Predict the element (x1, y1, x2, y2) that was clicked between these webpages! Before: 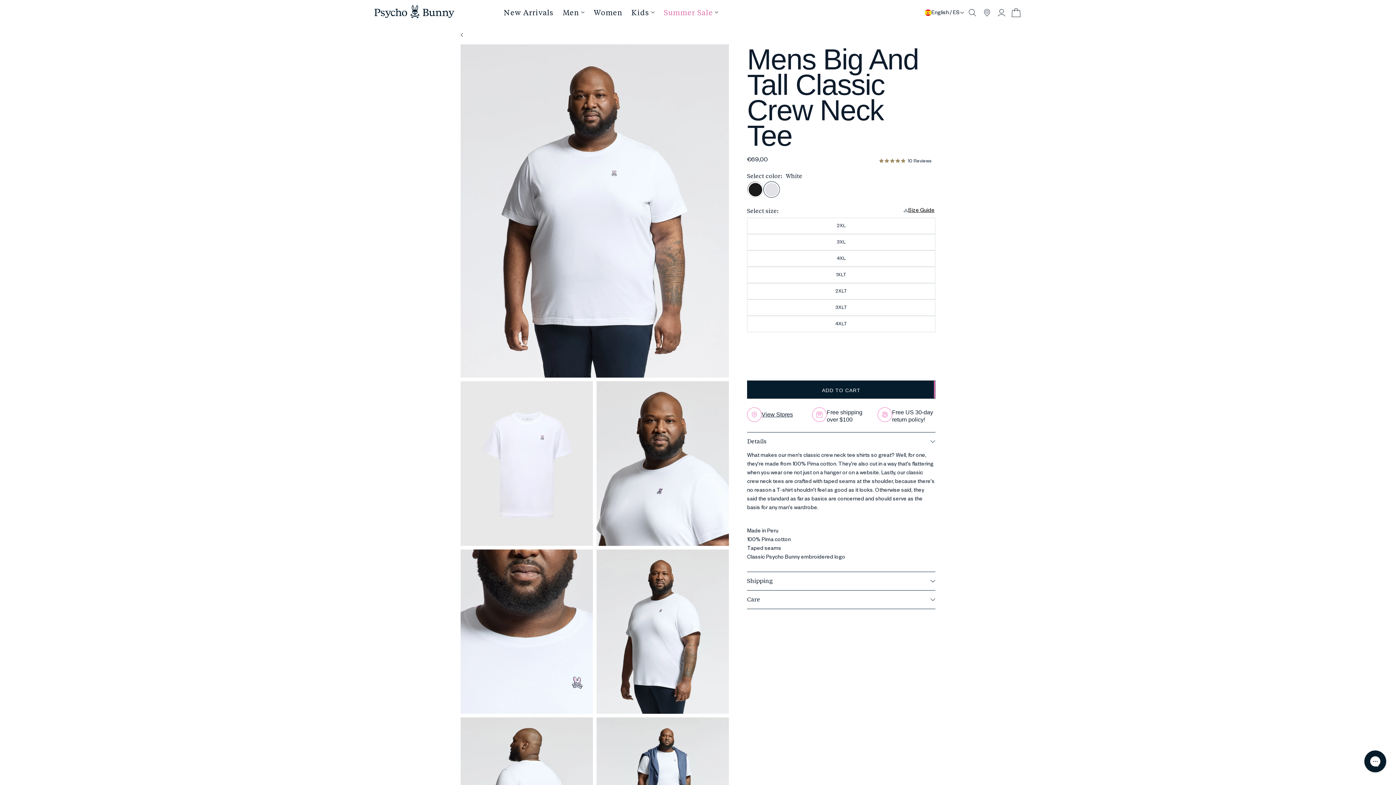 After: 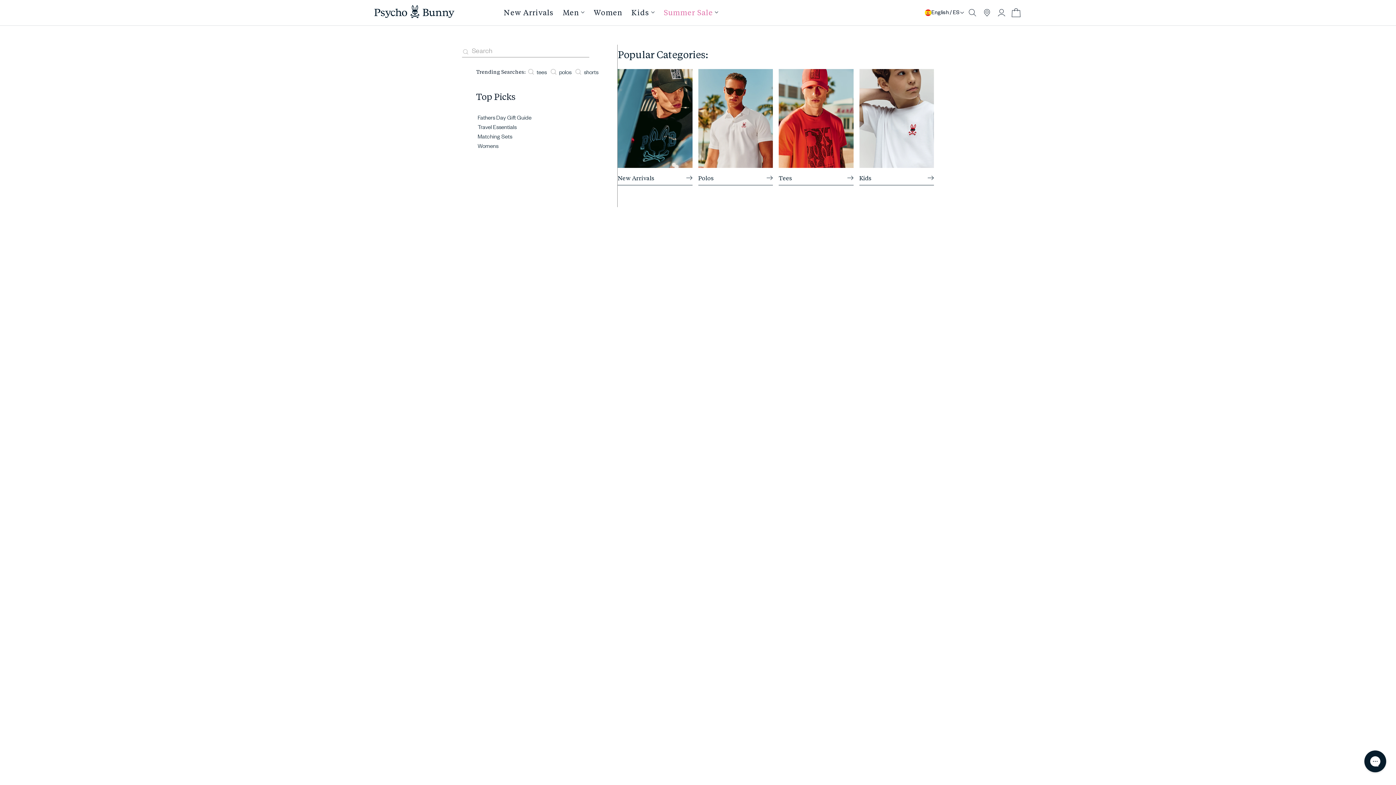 Action: bbox: (970, 7, 981, 18)